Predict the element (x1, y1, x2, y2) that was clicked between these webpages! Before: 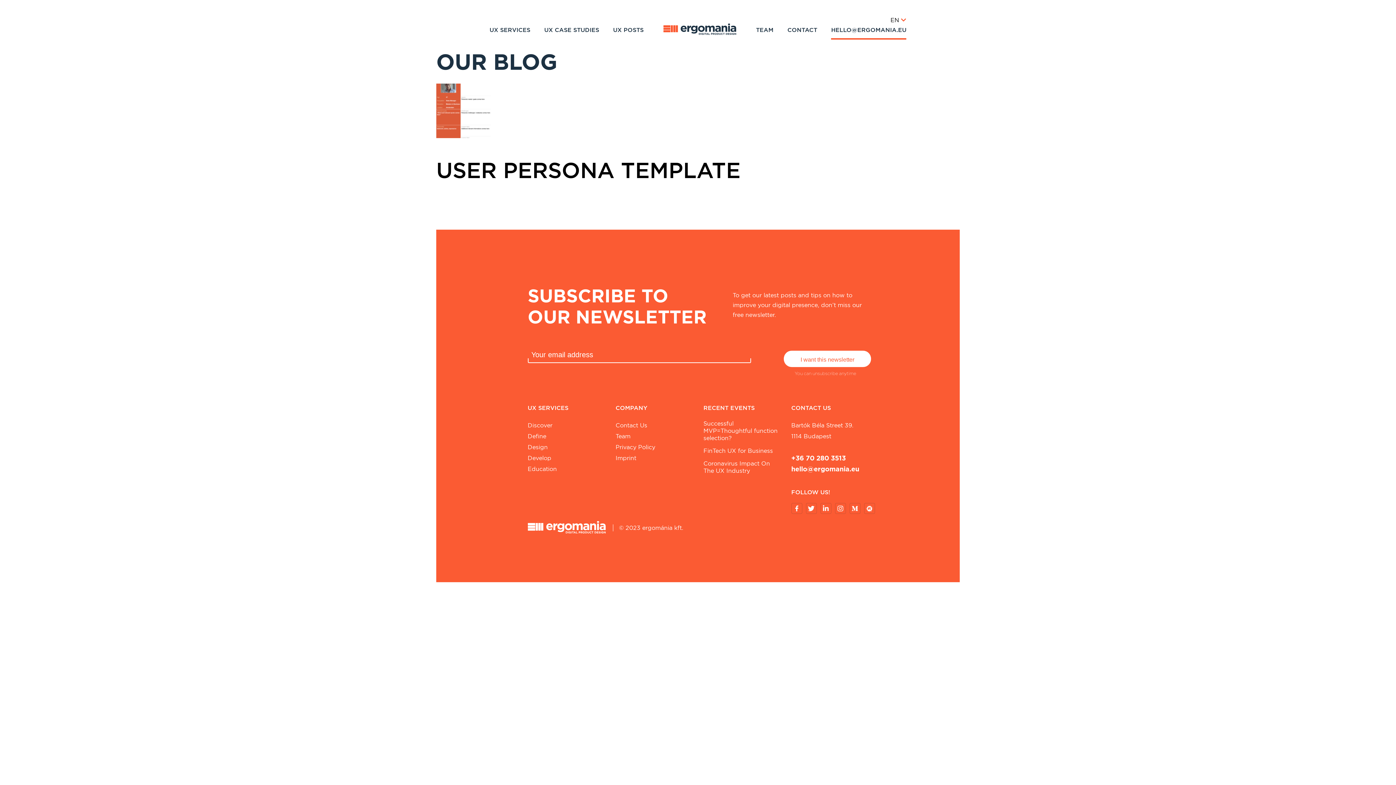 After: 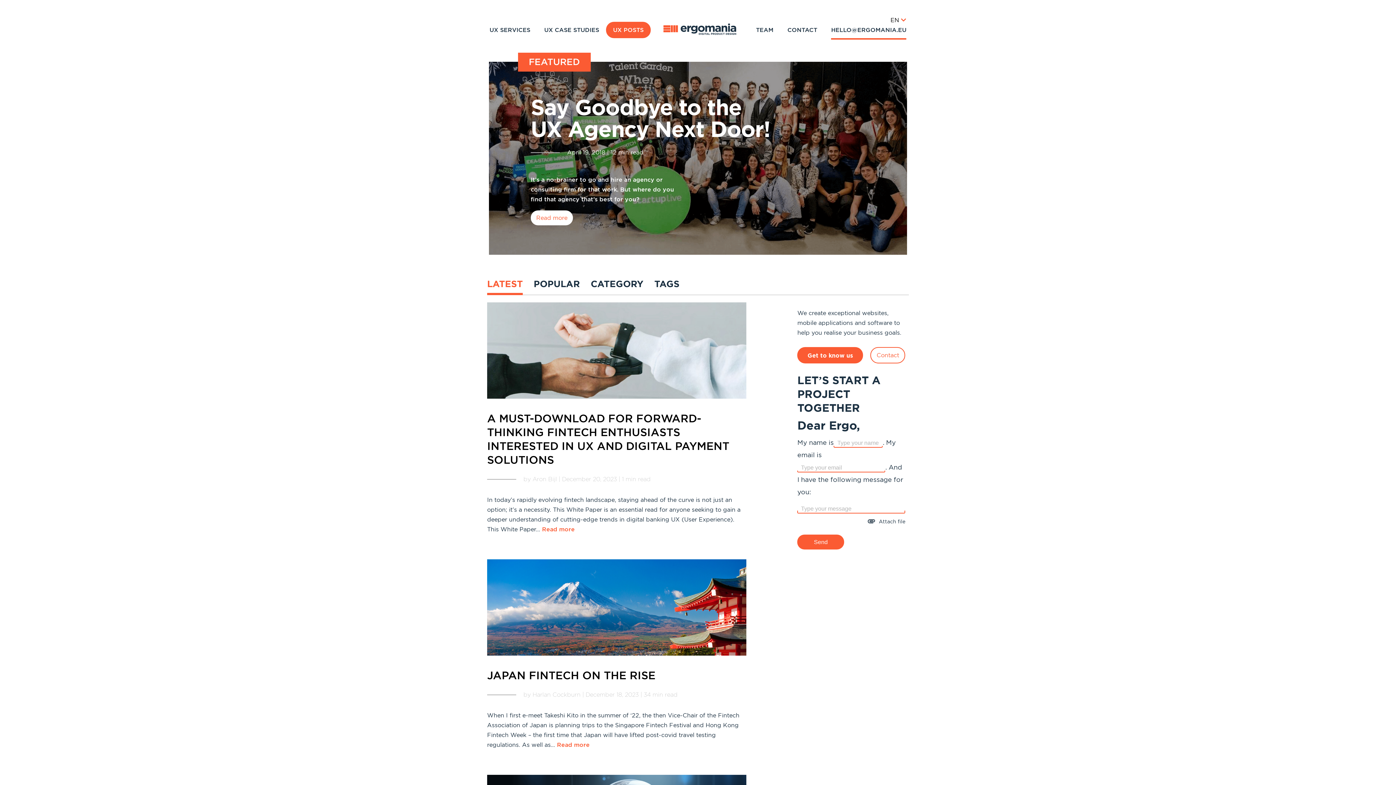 Action: bbox: (606, 21, 650, 38) label: UX POSTS